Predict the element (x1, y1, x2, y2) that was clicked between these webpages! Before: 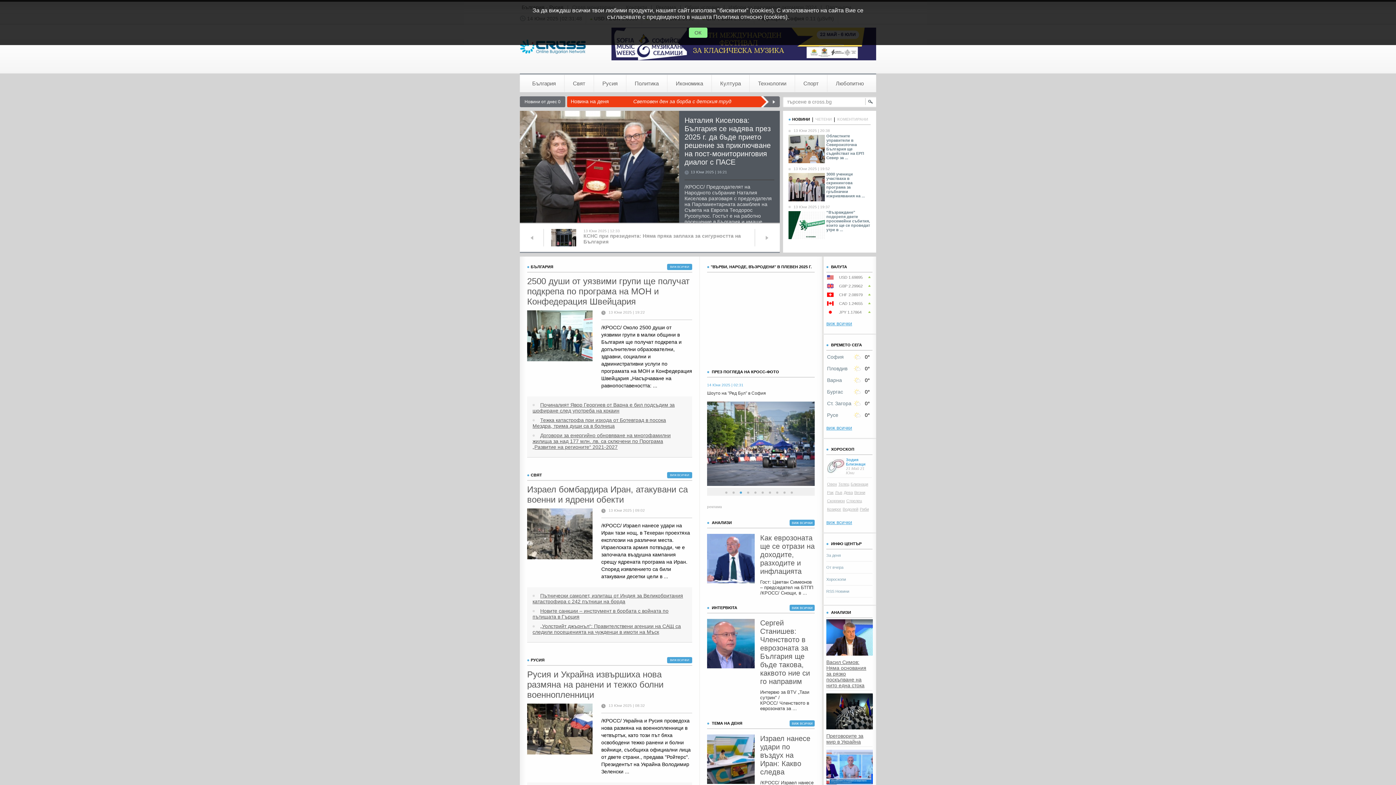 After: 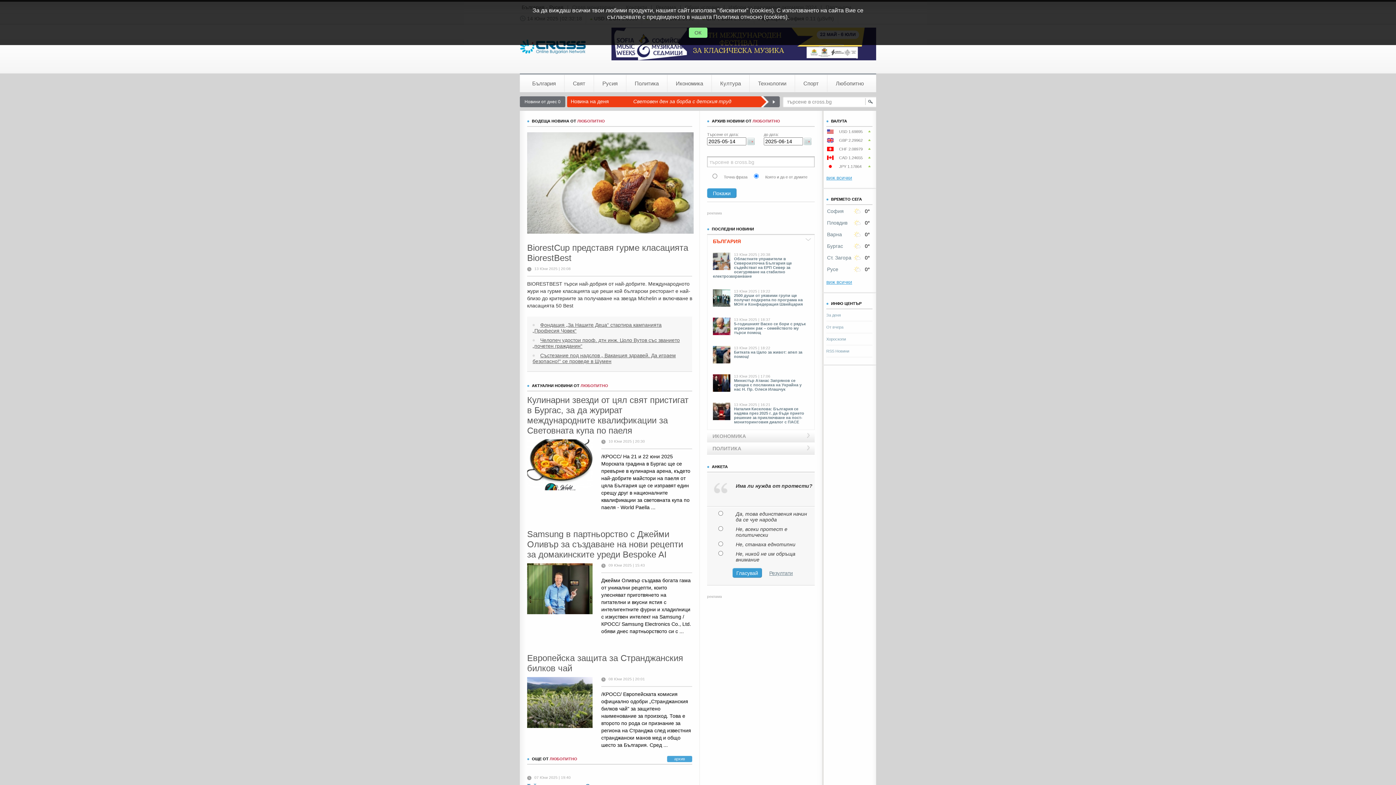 Action: label: Любопитно bbox: (827, 74, 872, 92)